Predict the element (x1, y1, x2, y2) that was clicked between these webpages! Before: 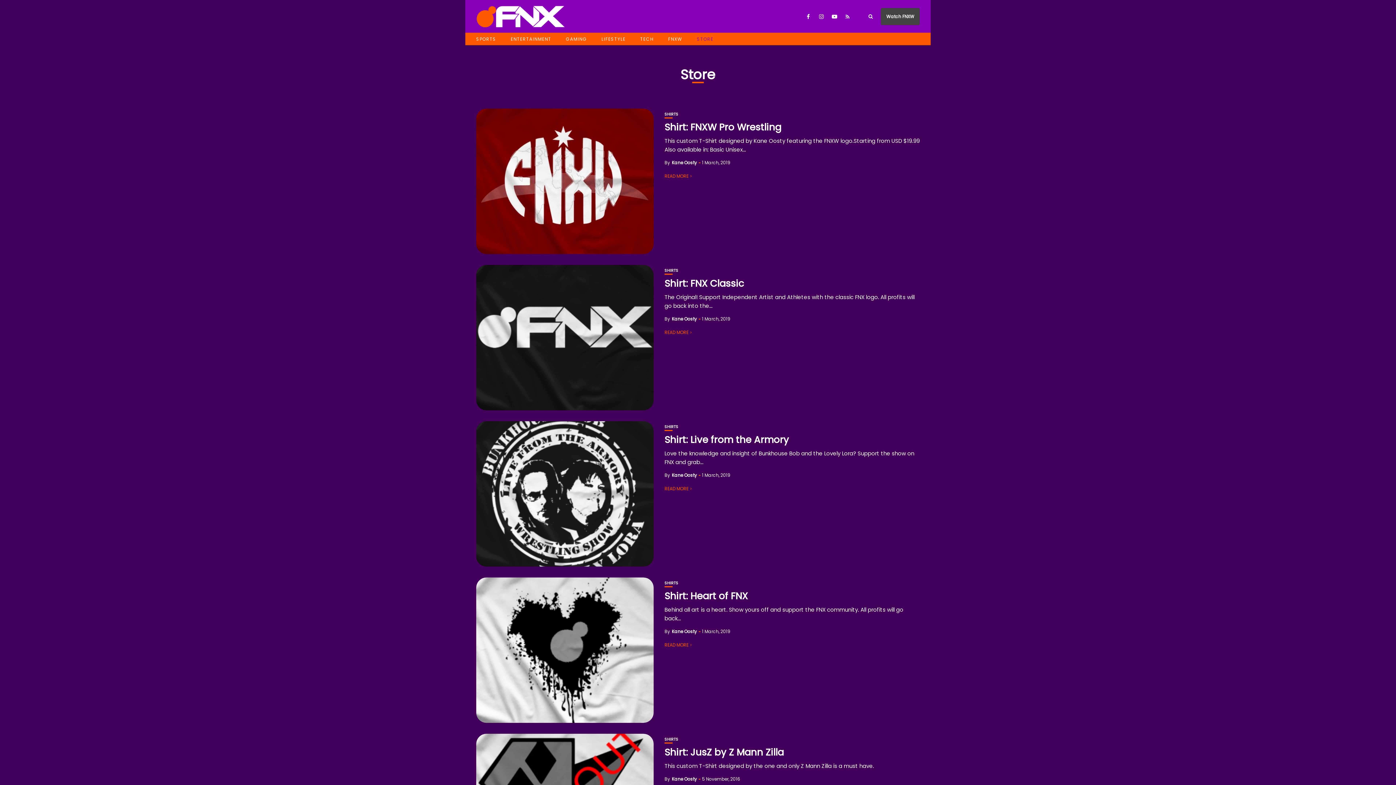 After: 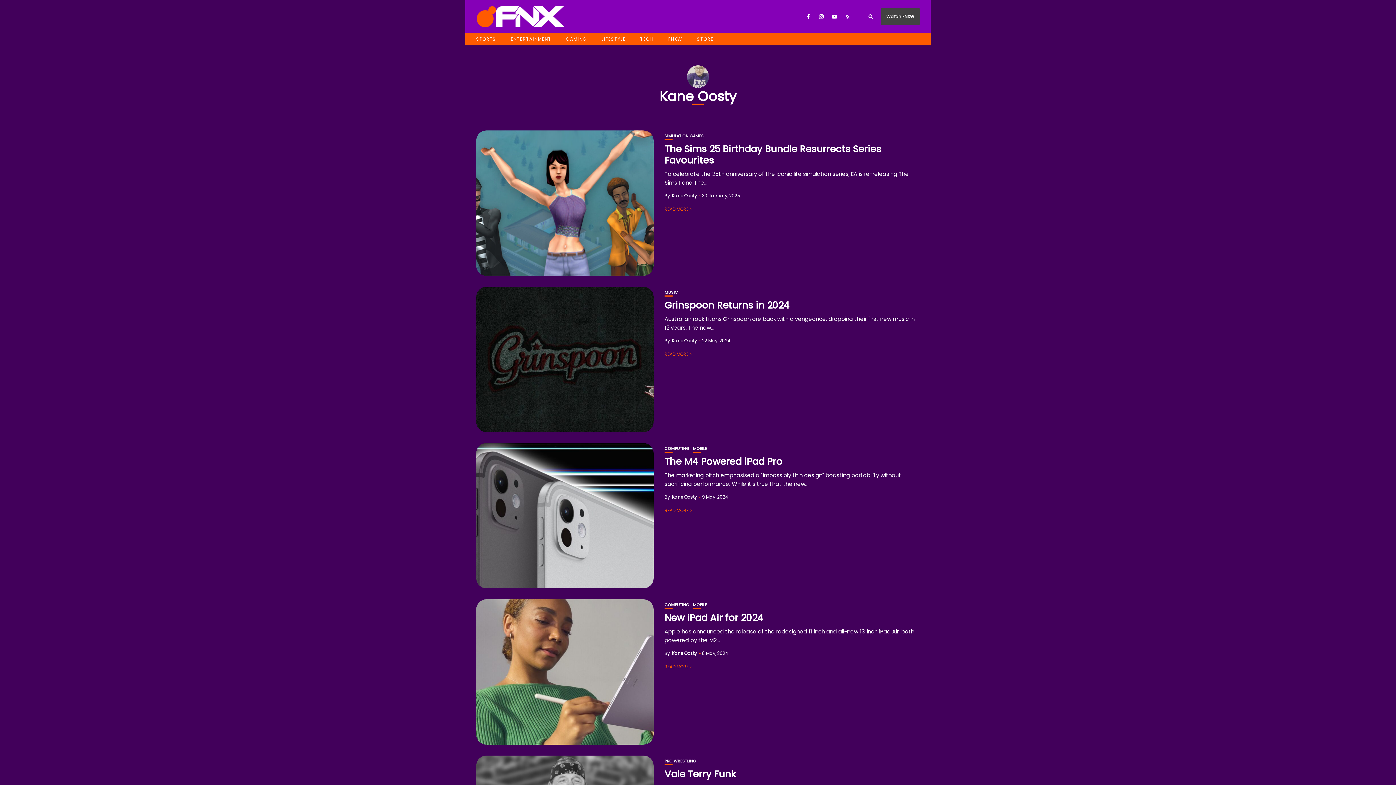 Action: label: Kane Oosty bbox: (672, 628, 697, 634)